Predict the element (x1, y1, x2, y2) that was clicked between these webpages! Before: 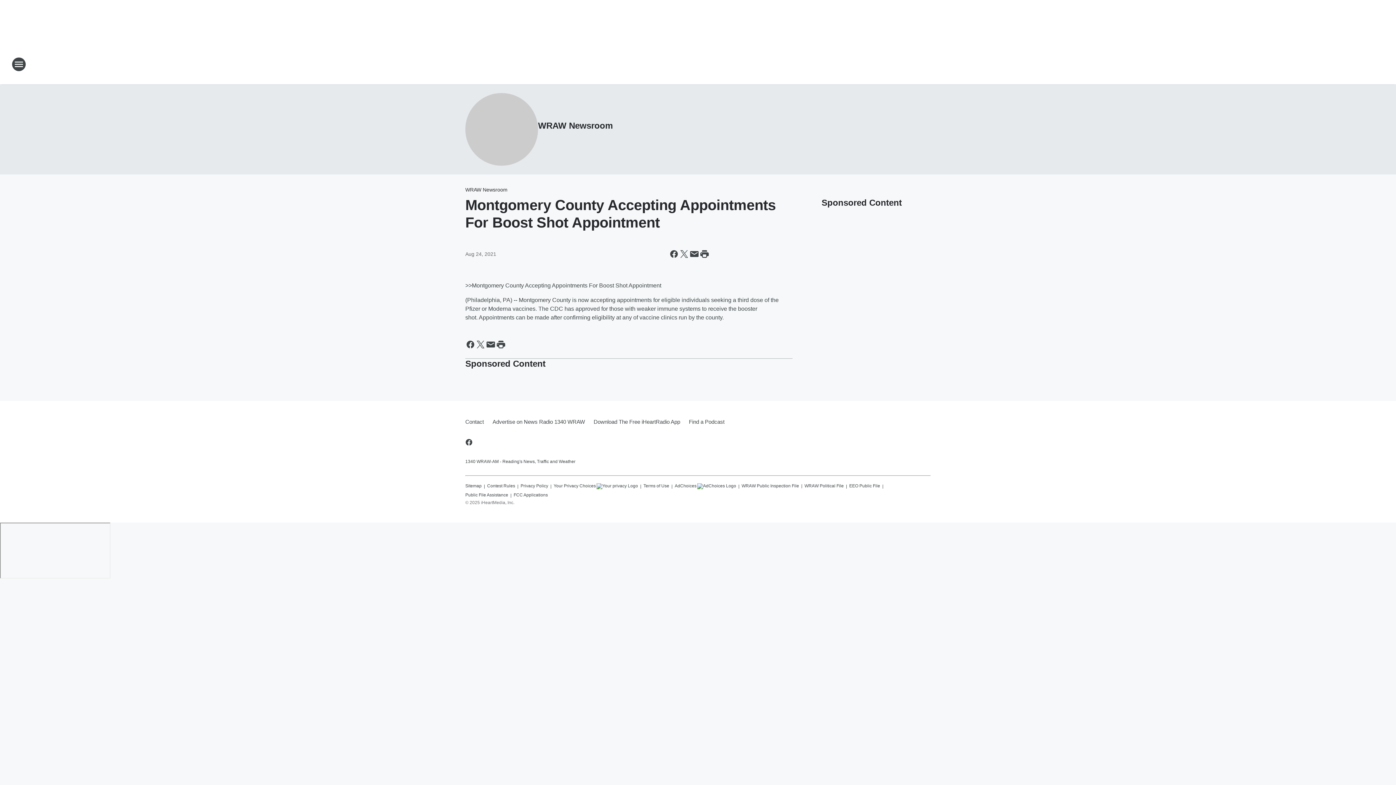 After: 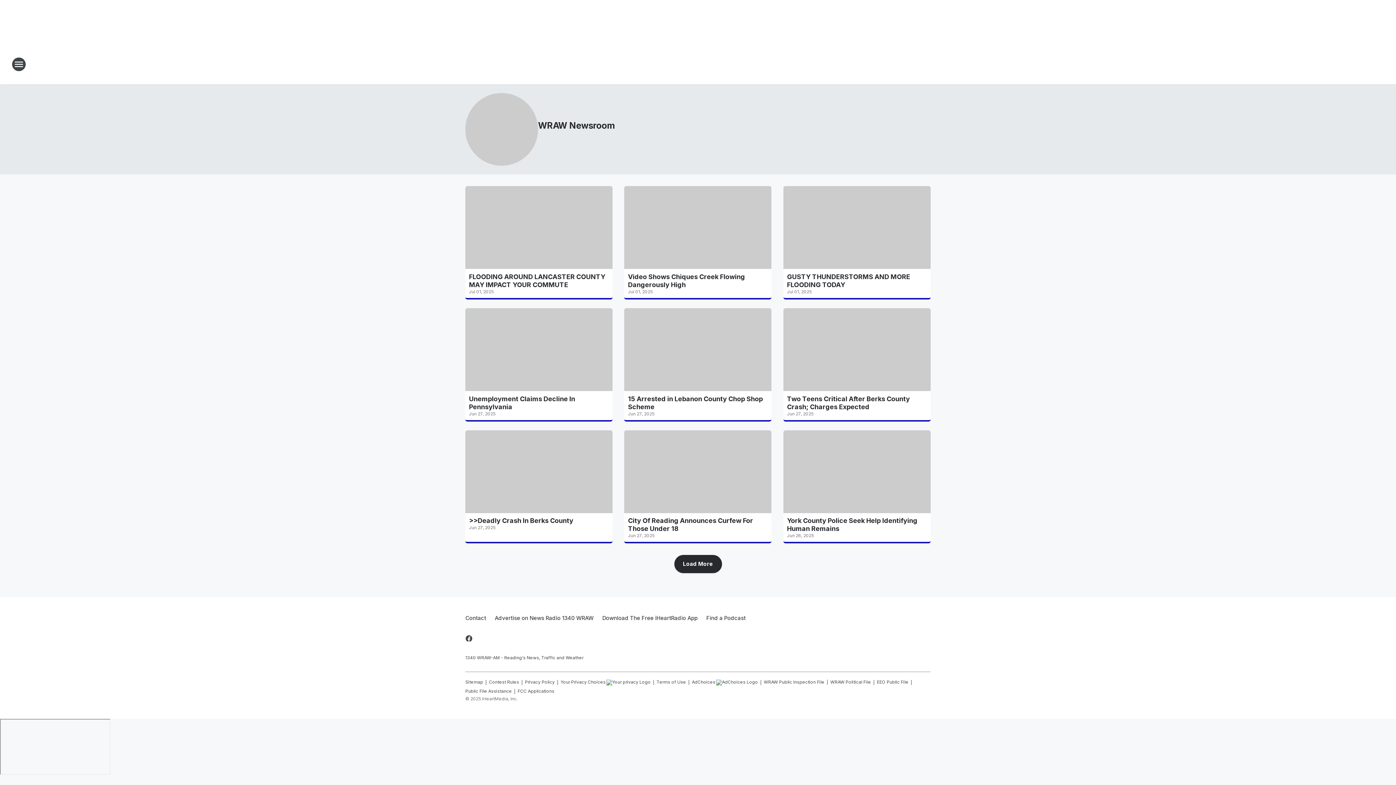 Action: bbox: (465, 93, 538, 165)